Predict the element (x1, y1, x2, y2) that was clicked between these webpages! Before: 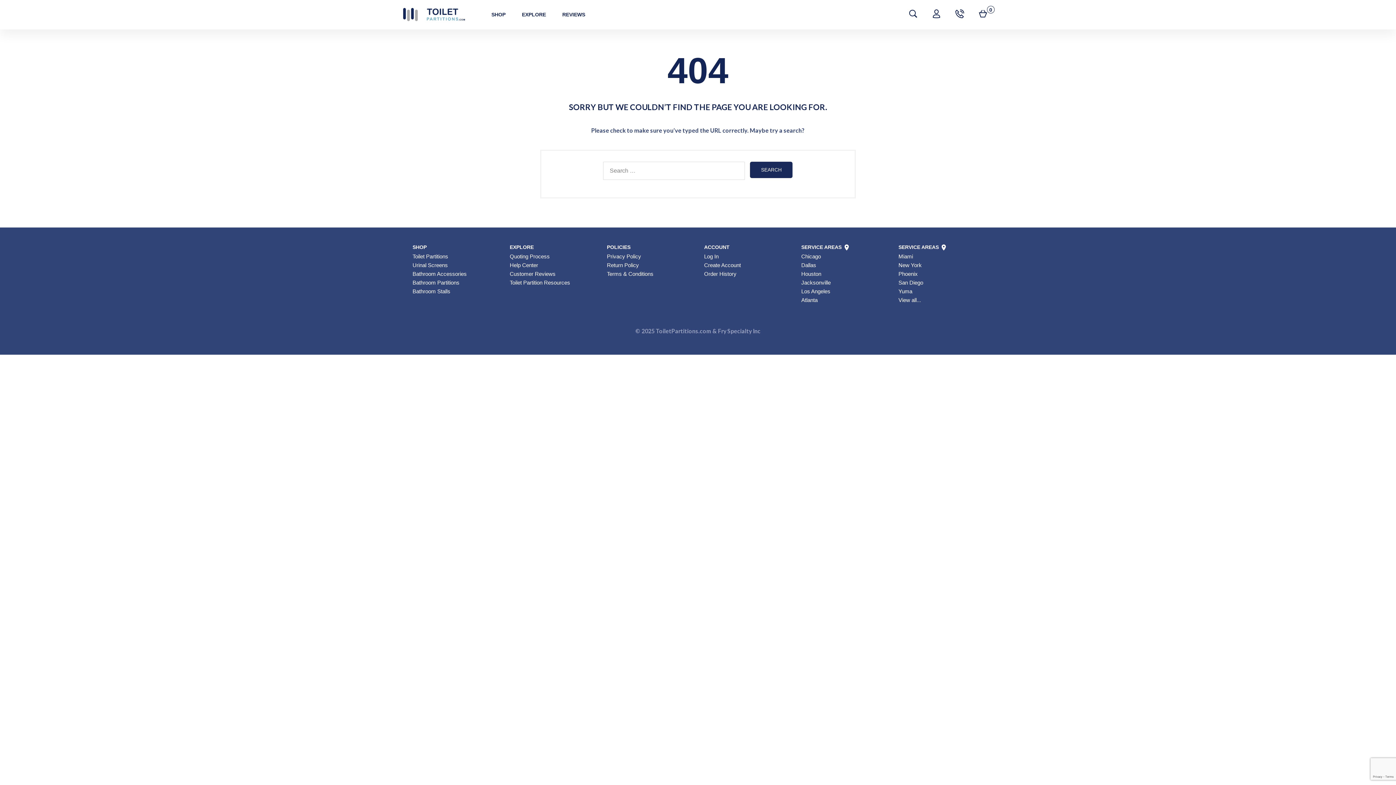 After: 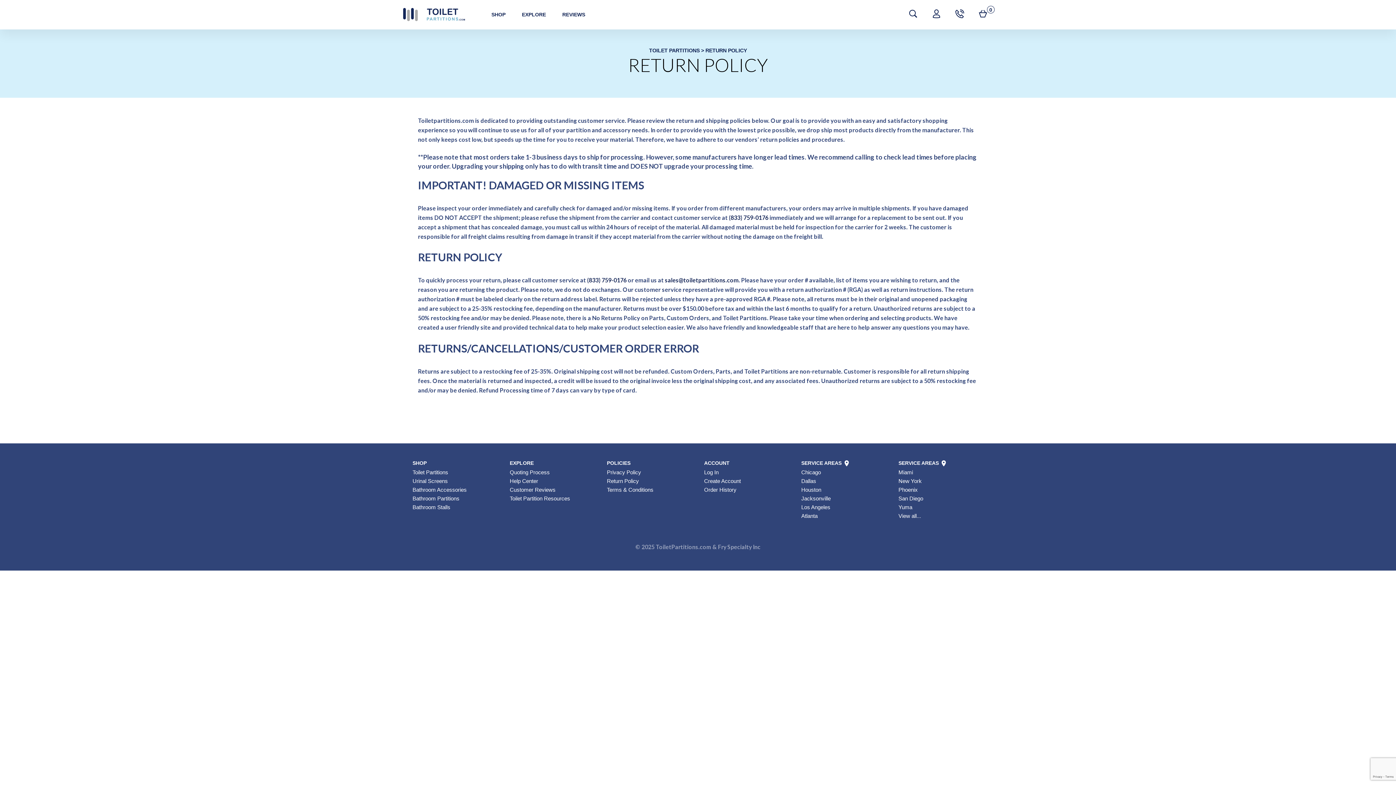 Action: bbox: (607, 262, 639, 268) label: Return Policy